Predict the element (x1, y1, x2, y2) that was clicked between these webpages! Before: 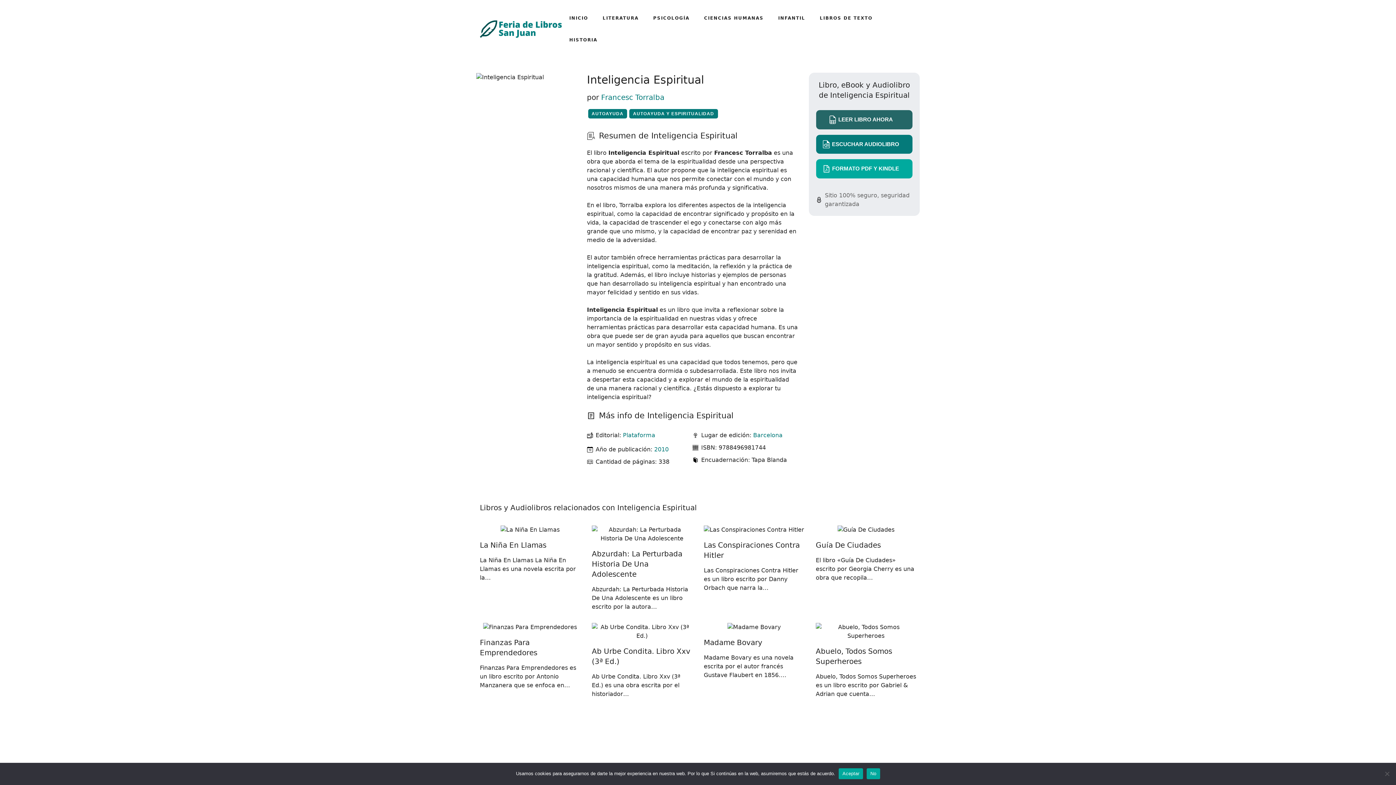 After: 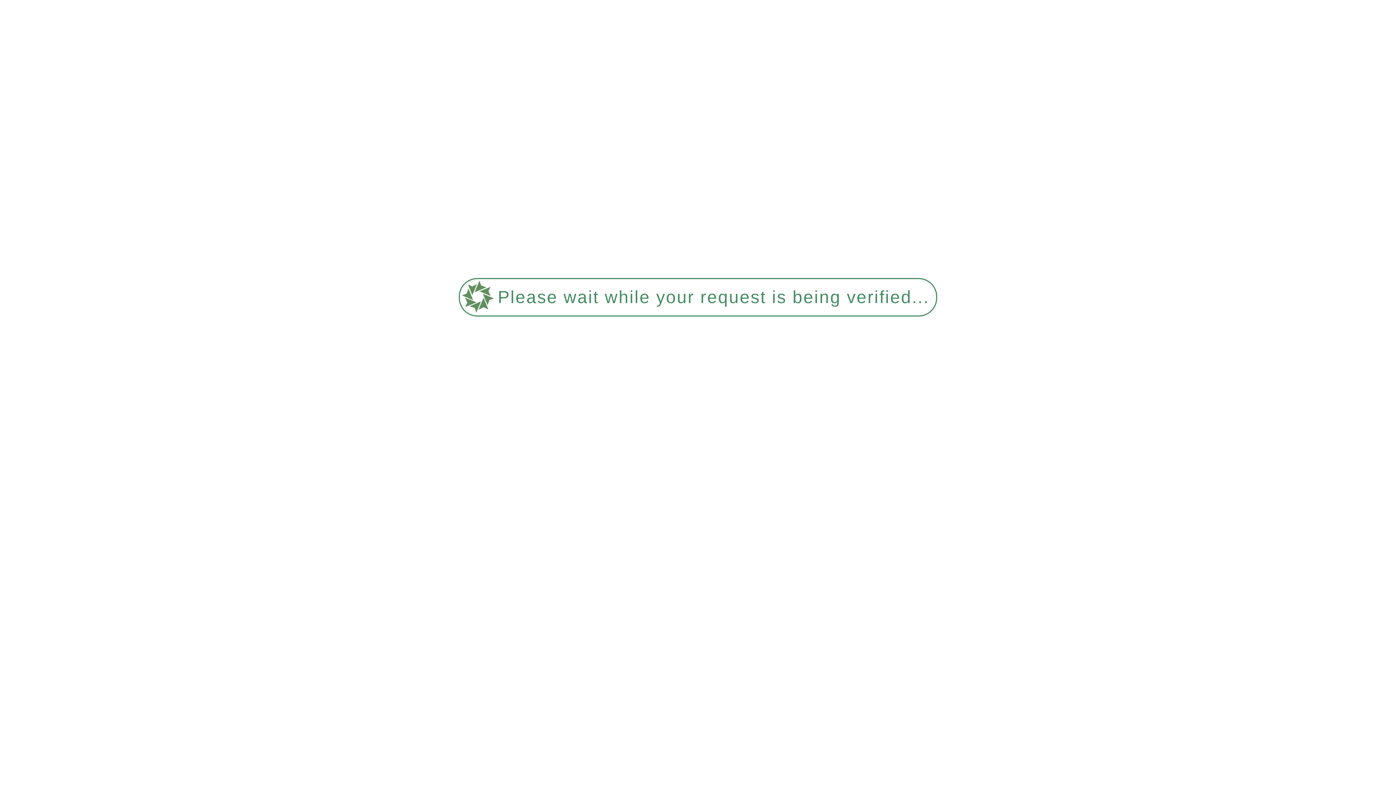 Action: label: Madame Bovary bbox: (704, 638, 762, 647)